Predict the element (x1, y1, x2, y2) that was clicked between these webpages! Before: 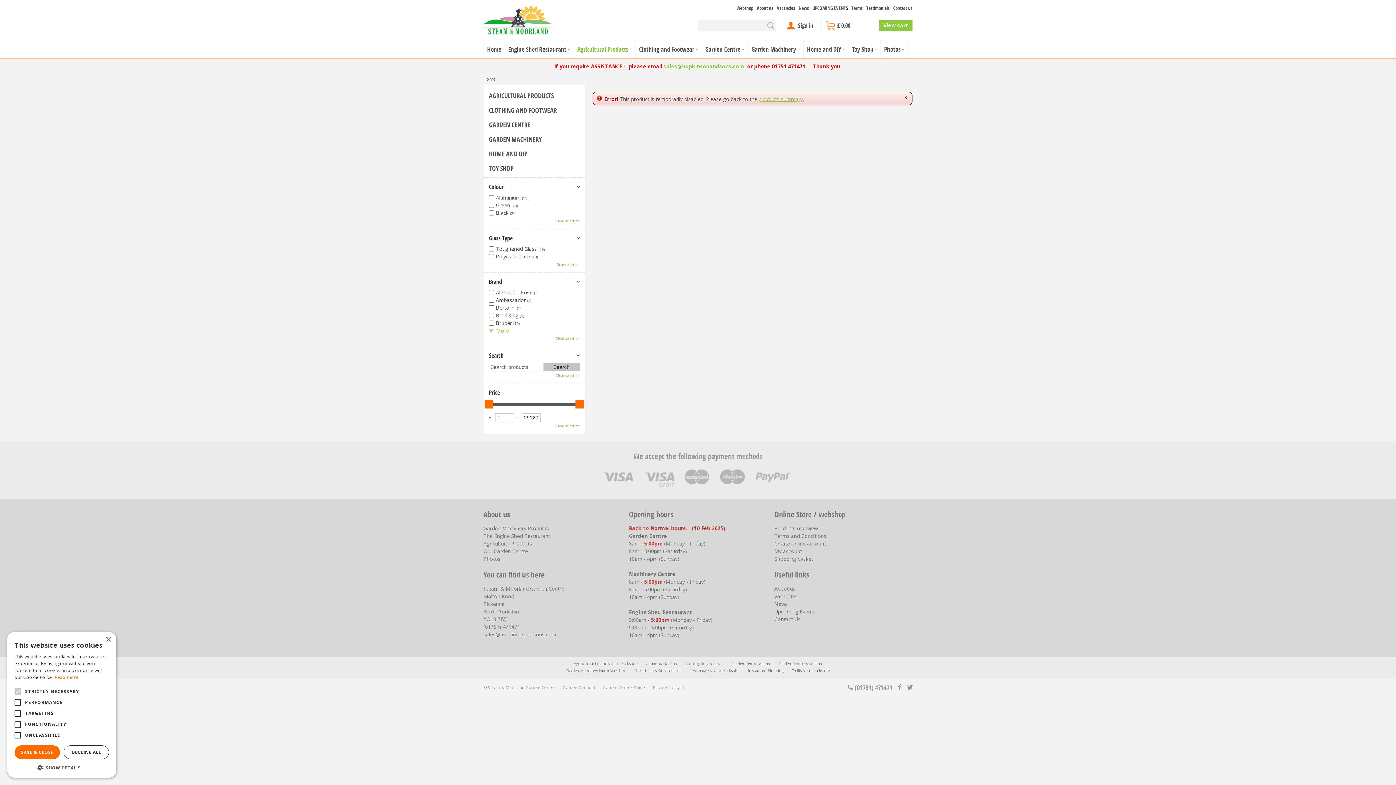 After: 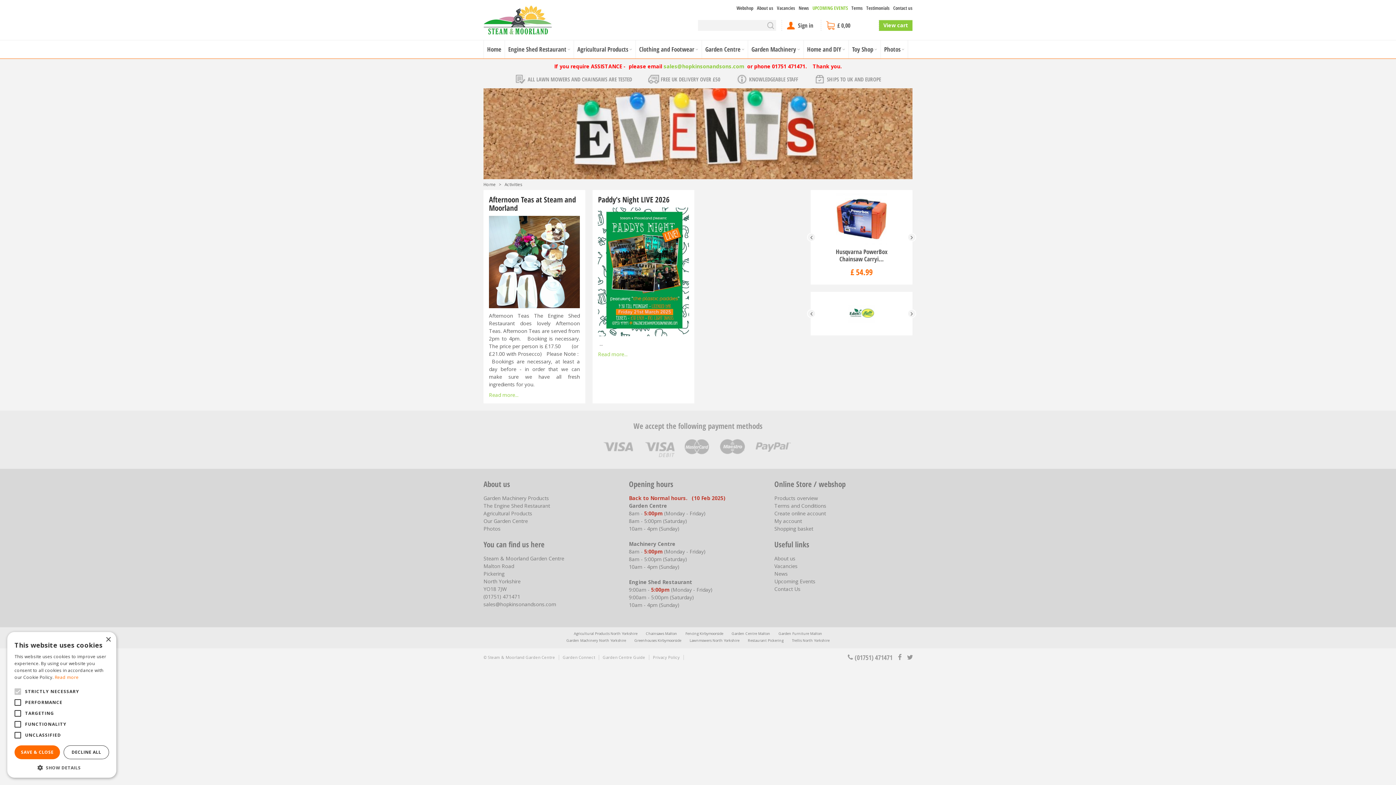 Action: bbox: (812, 5, 848, 10) label: UPCOMING EVENTS